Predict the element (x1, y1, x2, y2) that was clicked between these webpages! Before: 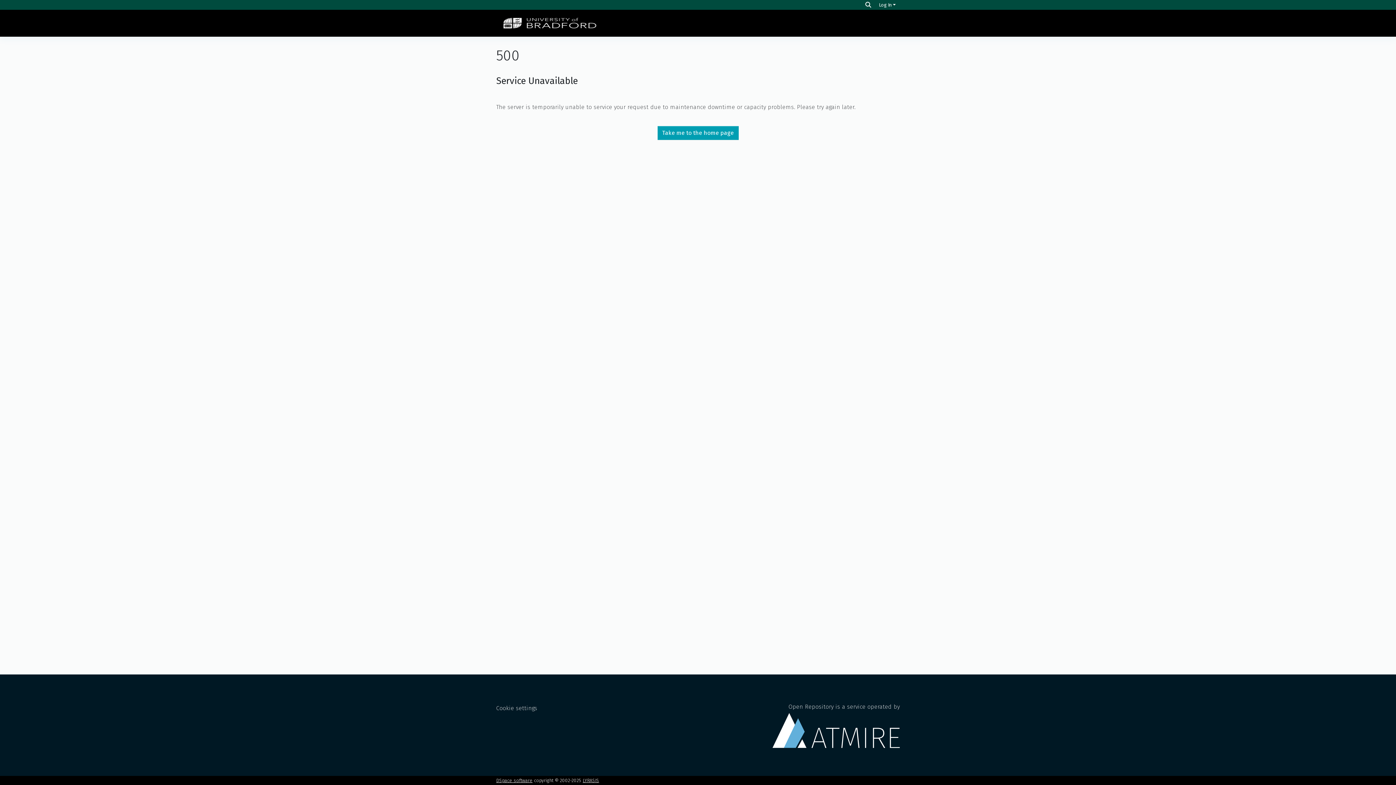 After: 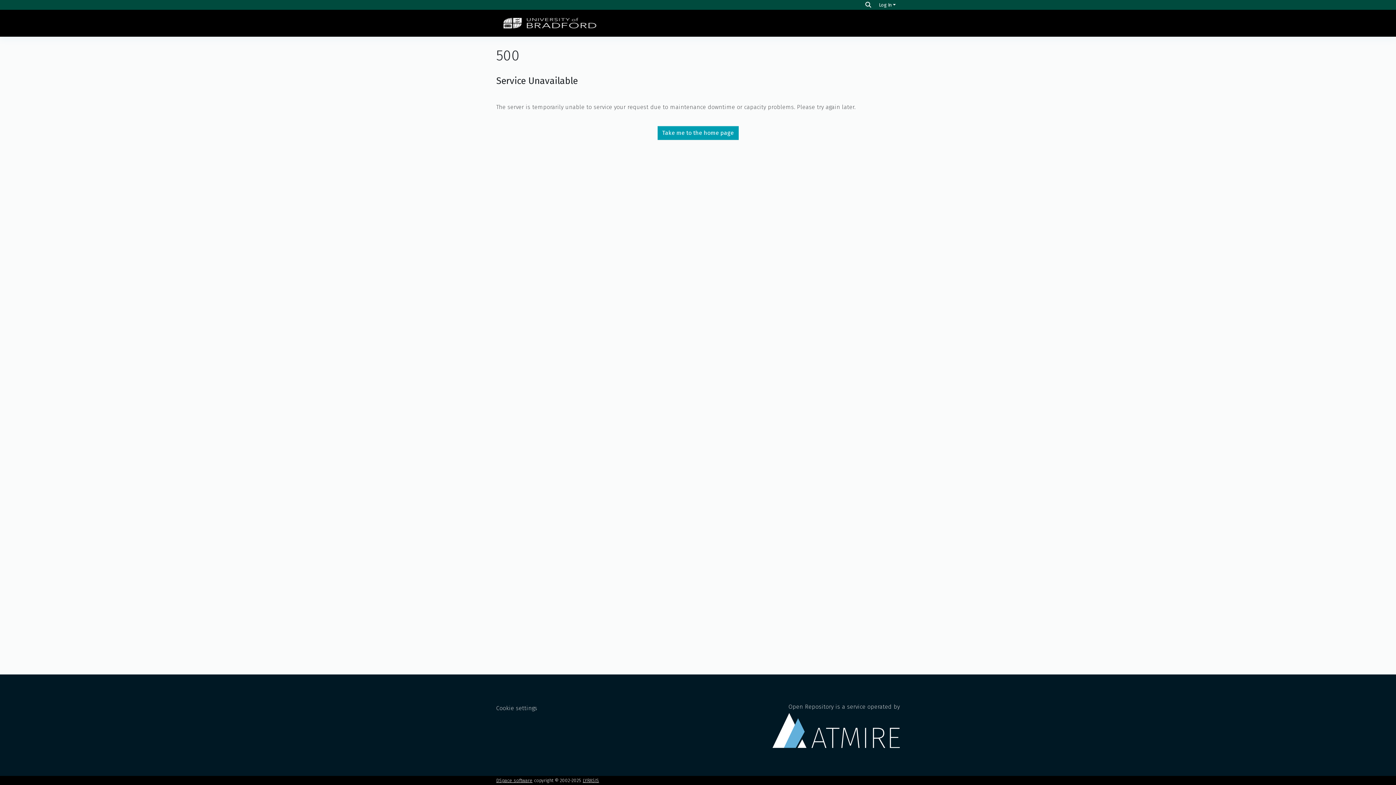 Action: bbox: (496, 14, 603, 32)